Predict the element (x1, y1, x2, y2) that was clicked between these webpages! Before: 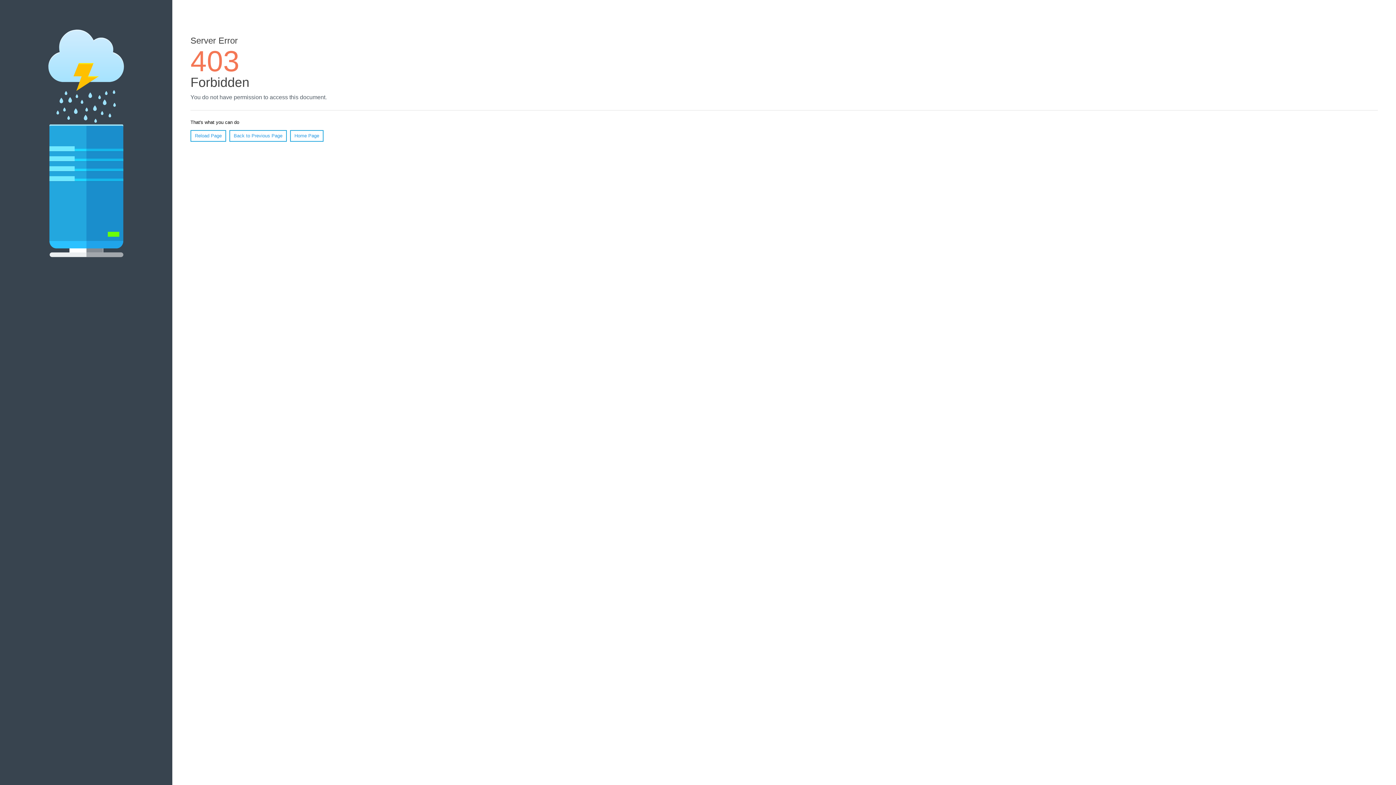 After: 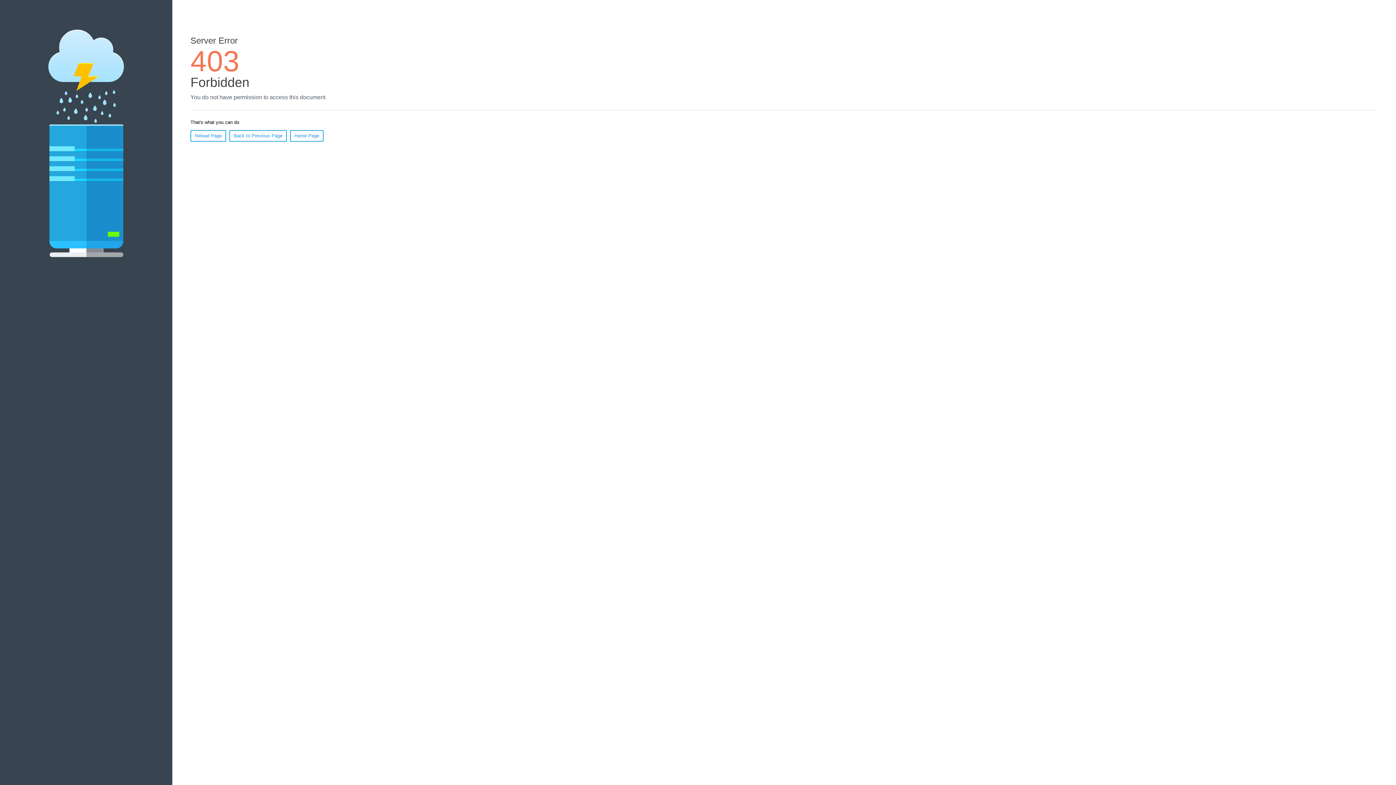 Action: label: Home Page bbox: (290, 130, 323, 141)